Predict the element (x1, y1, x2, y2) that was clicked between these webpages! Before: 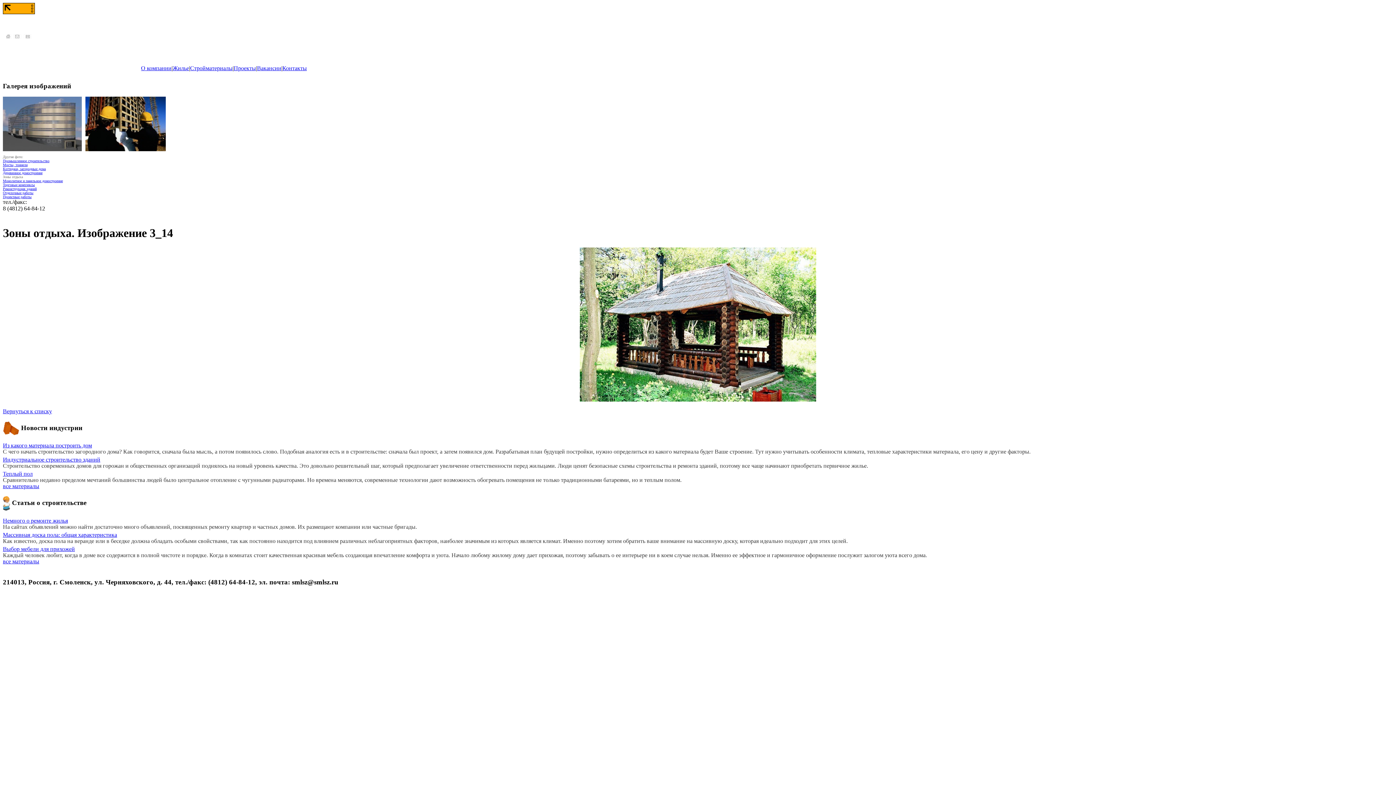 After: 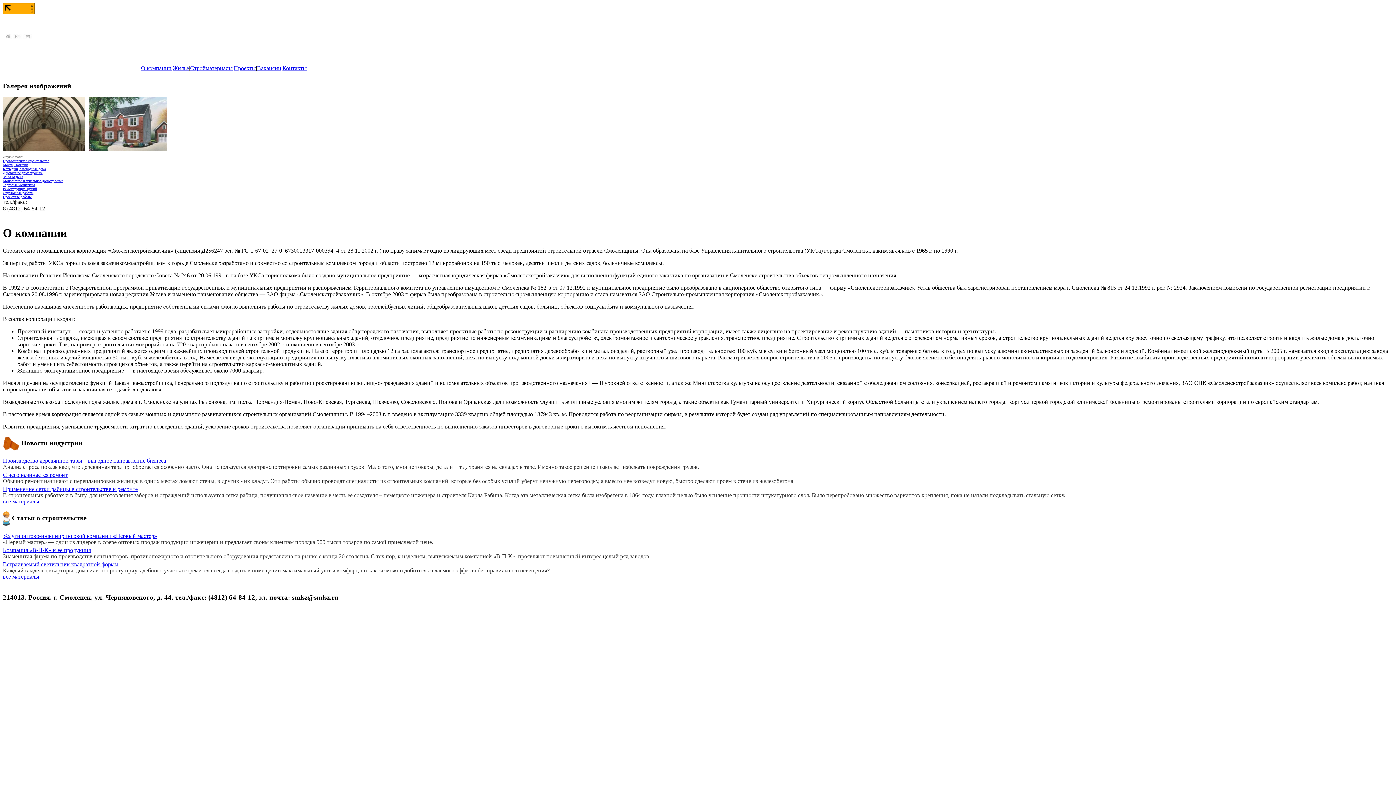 Action: bbox: (141, 65, 171, 71) label: О компании